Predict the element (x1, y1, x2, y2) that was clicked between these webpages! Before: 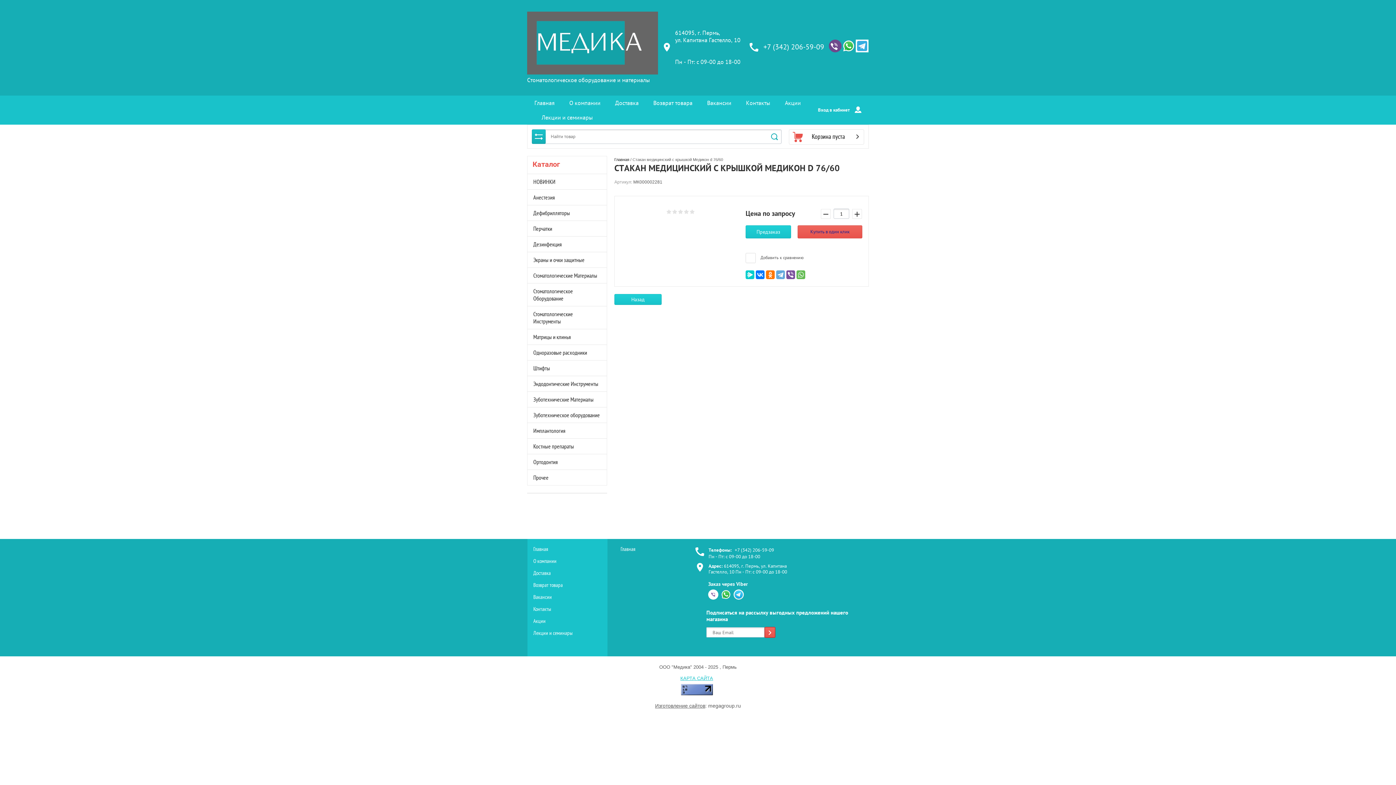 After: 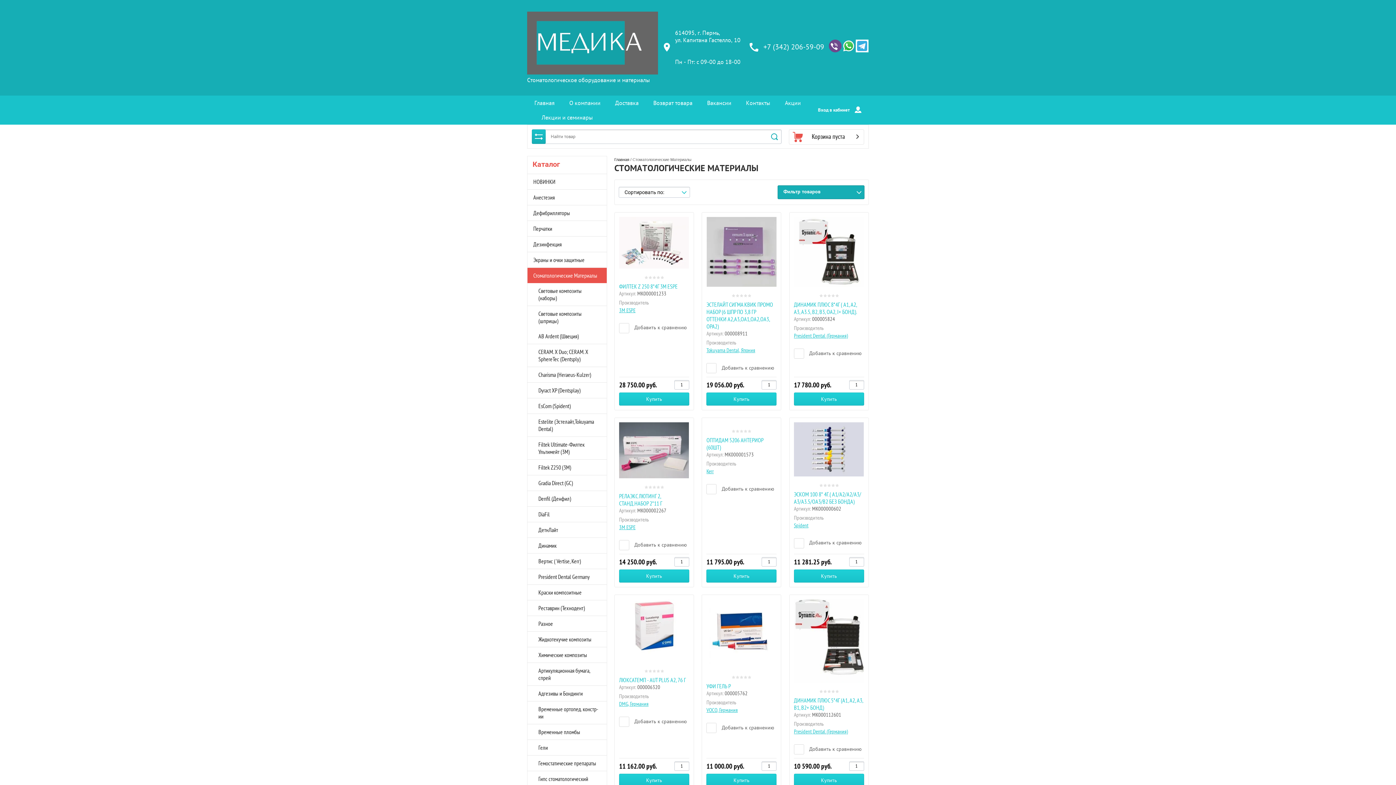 Action: label: Стоматологические Материалы bbox: (527, 268, 606, 283)